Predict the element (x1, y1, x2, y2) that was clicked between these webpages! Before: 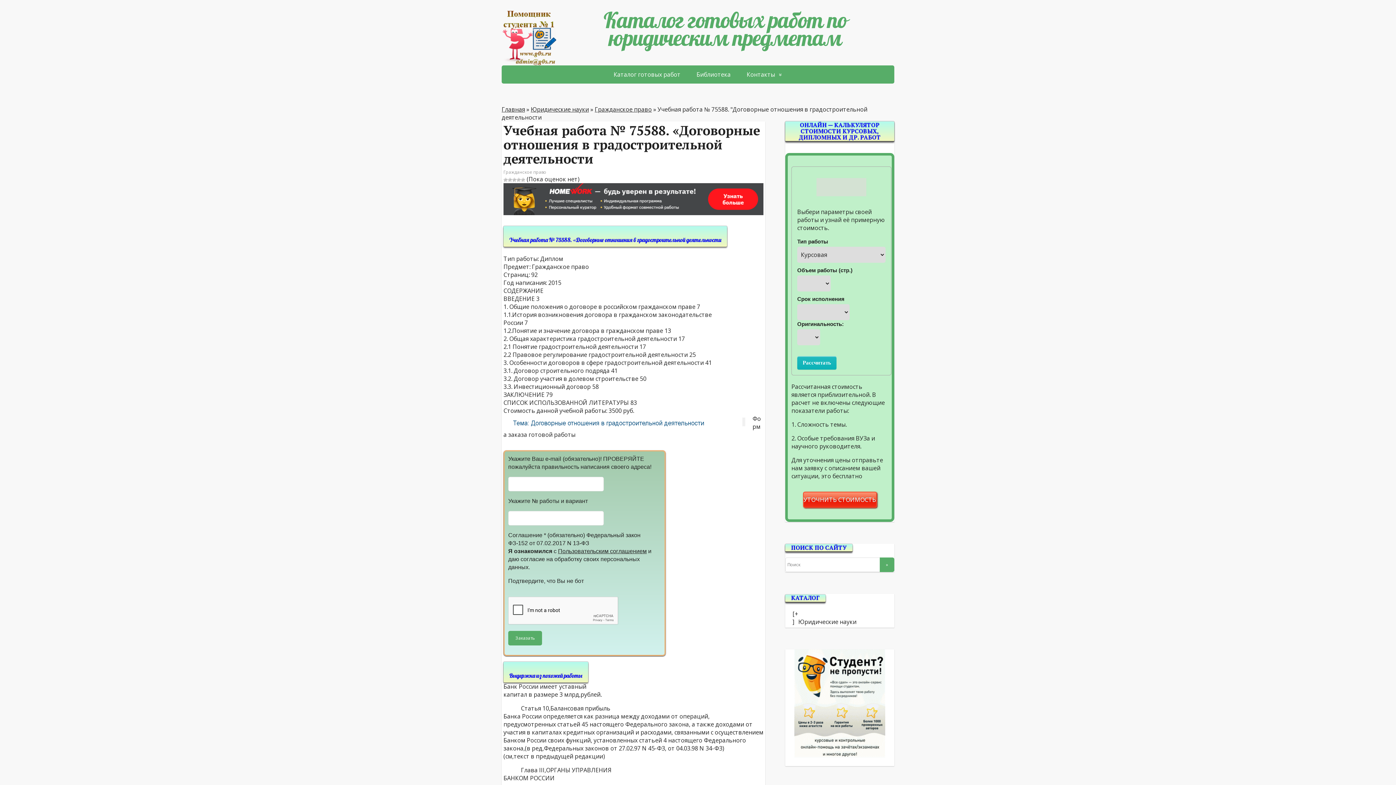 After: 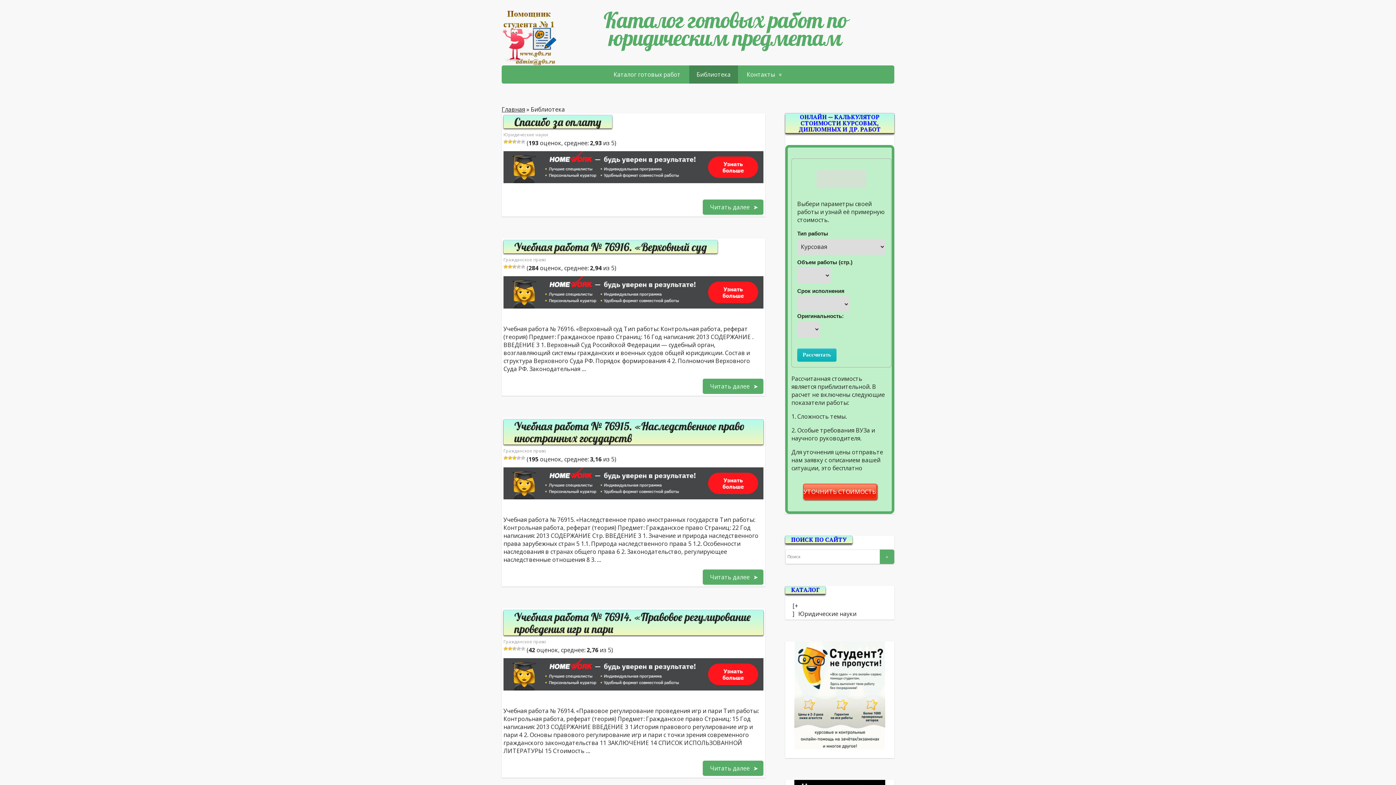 Action: label: Библиотека bbox: (689, 65, 738, 83)